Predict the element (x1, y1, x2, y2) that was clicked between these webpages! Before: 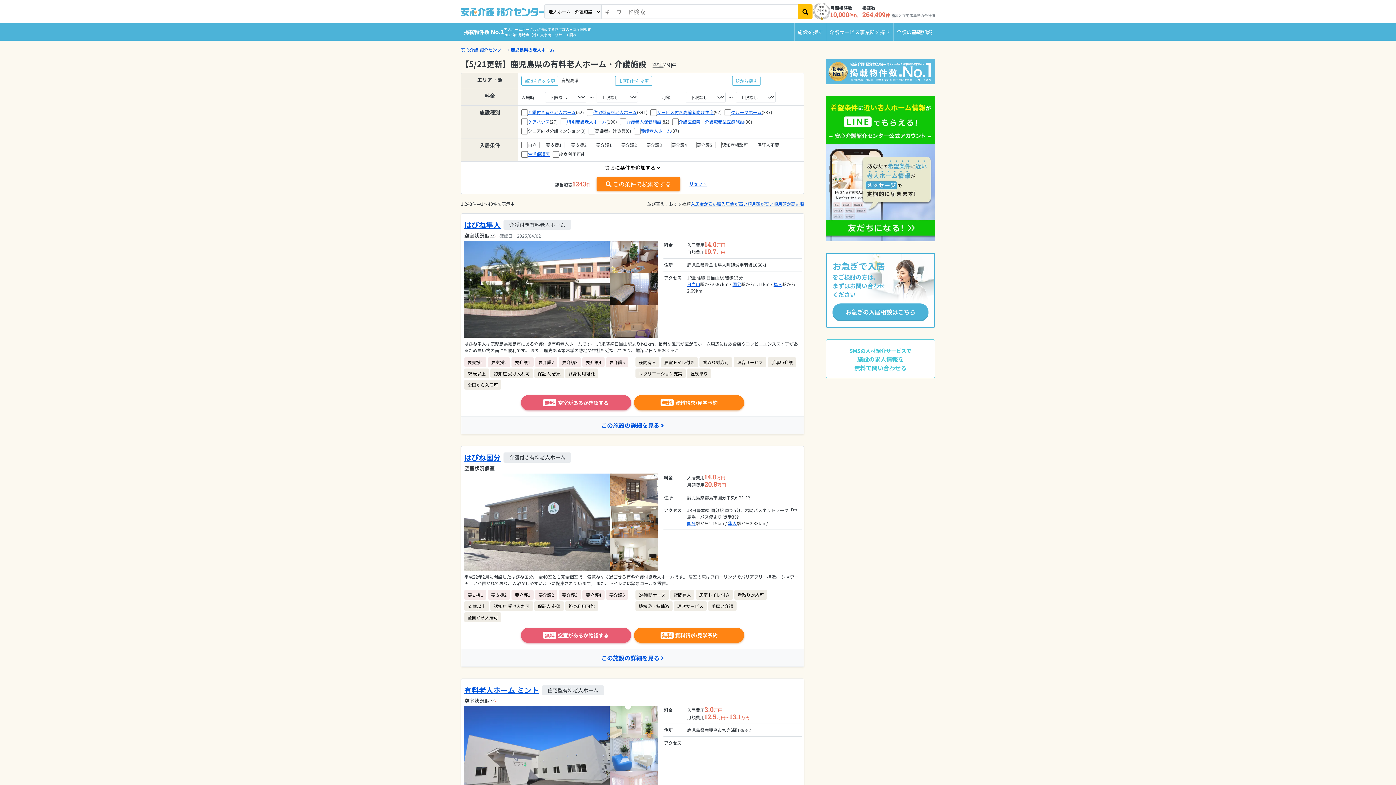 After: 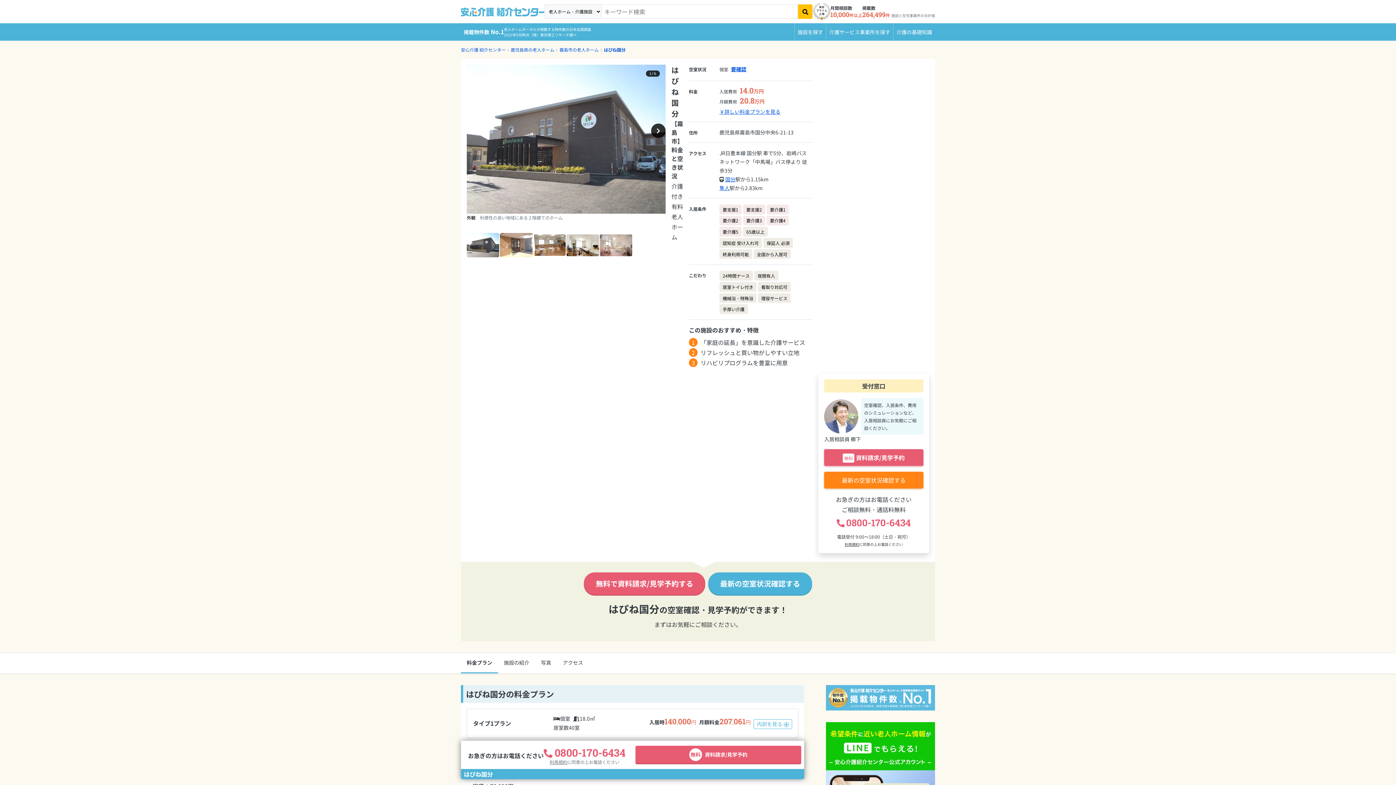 Action: label: はぴね国分 bbox: (464, 452, 500, 462)